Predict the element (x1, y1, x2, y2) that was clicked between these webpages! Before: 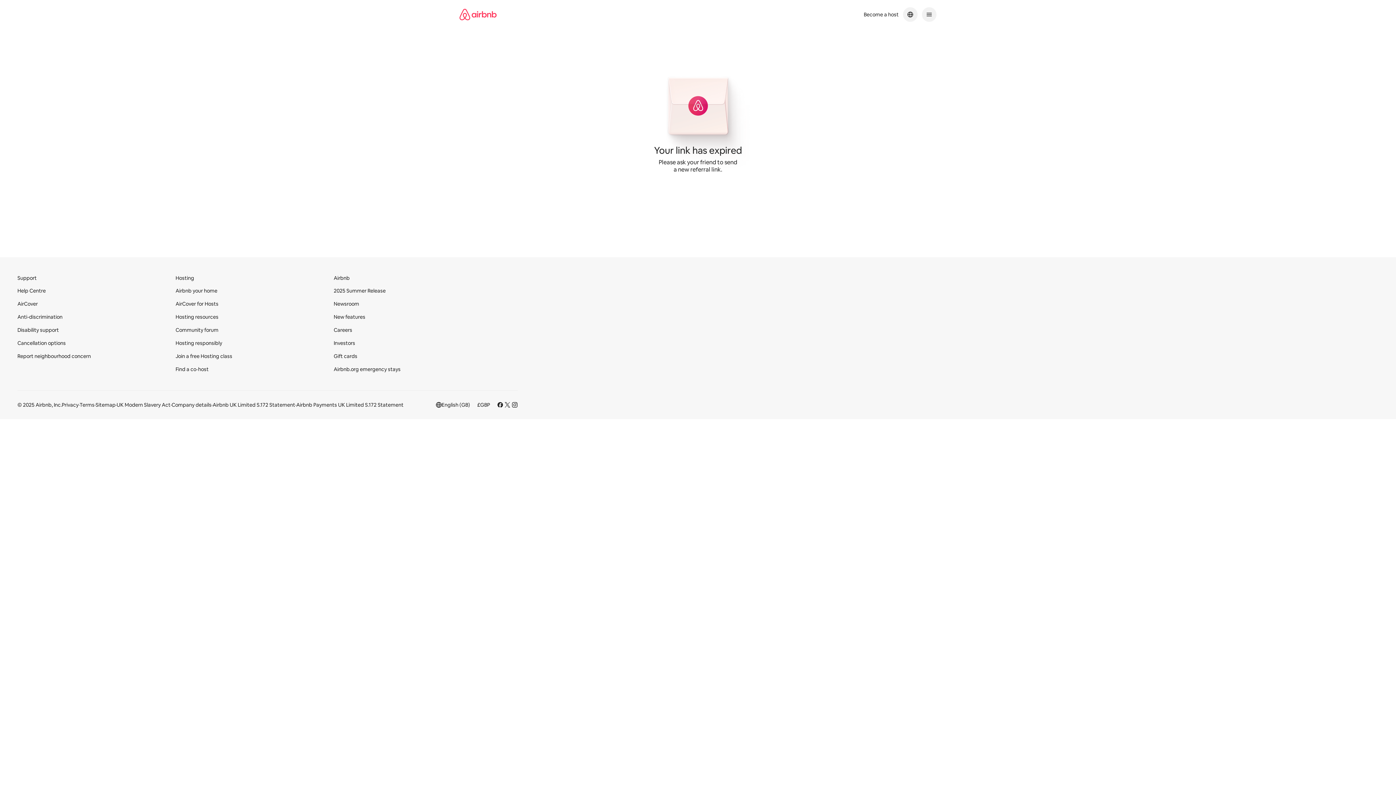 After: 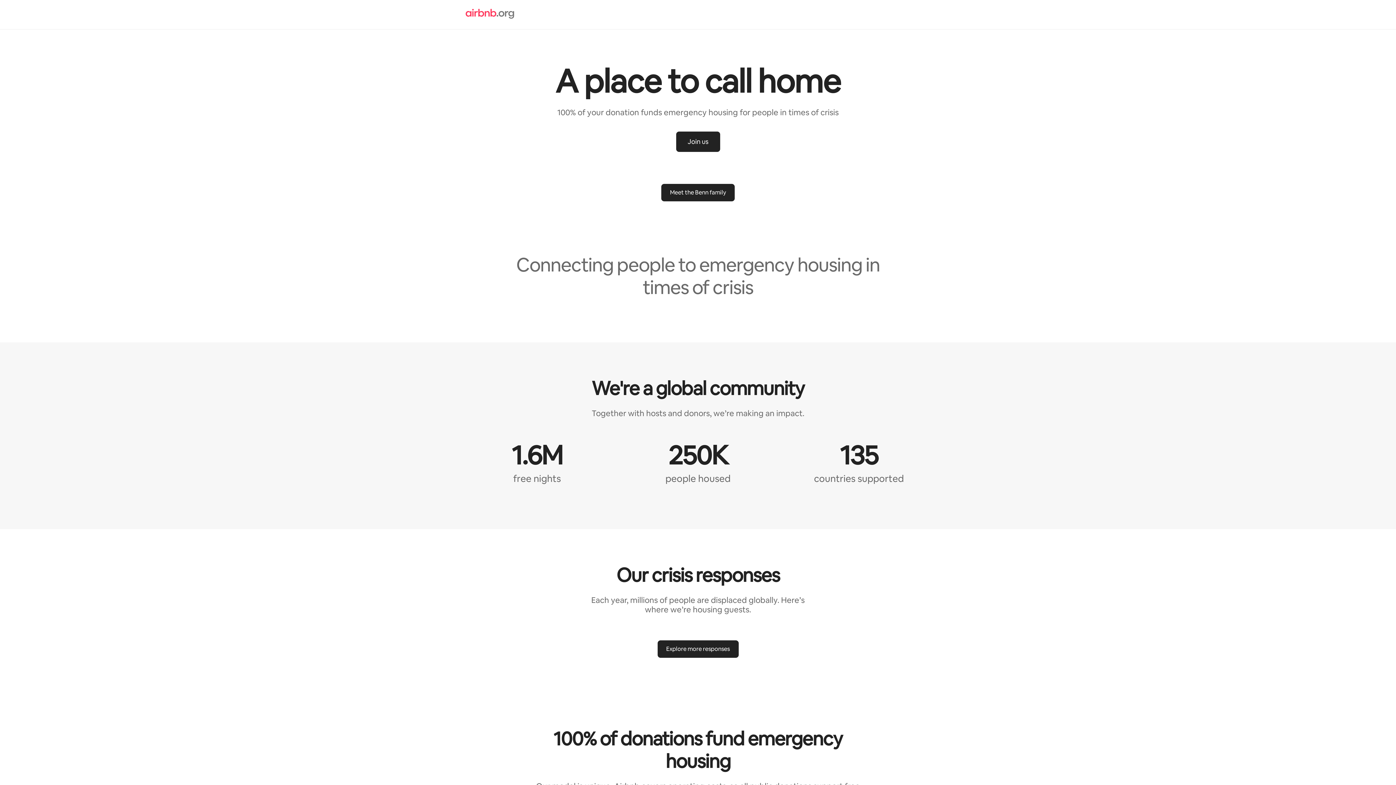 Action: bbox: (333, 366, 400, 372) label: Airbnb.org emergency stays